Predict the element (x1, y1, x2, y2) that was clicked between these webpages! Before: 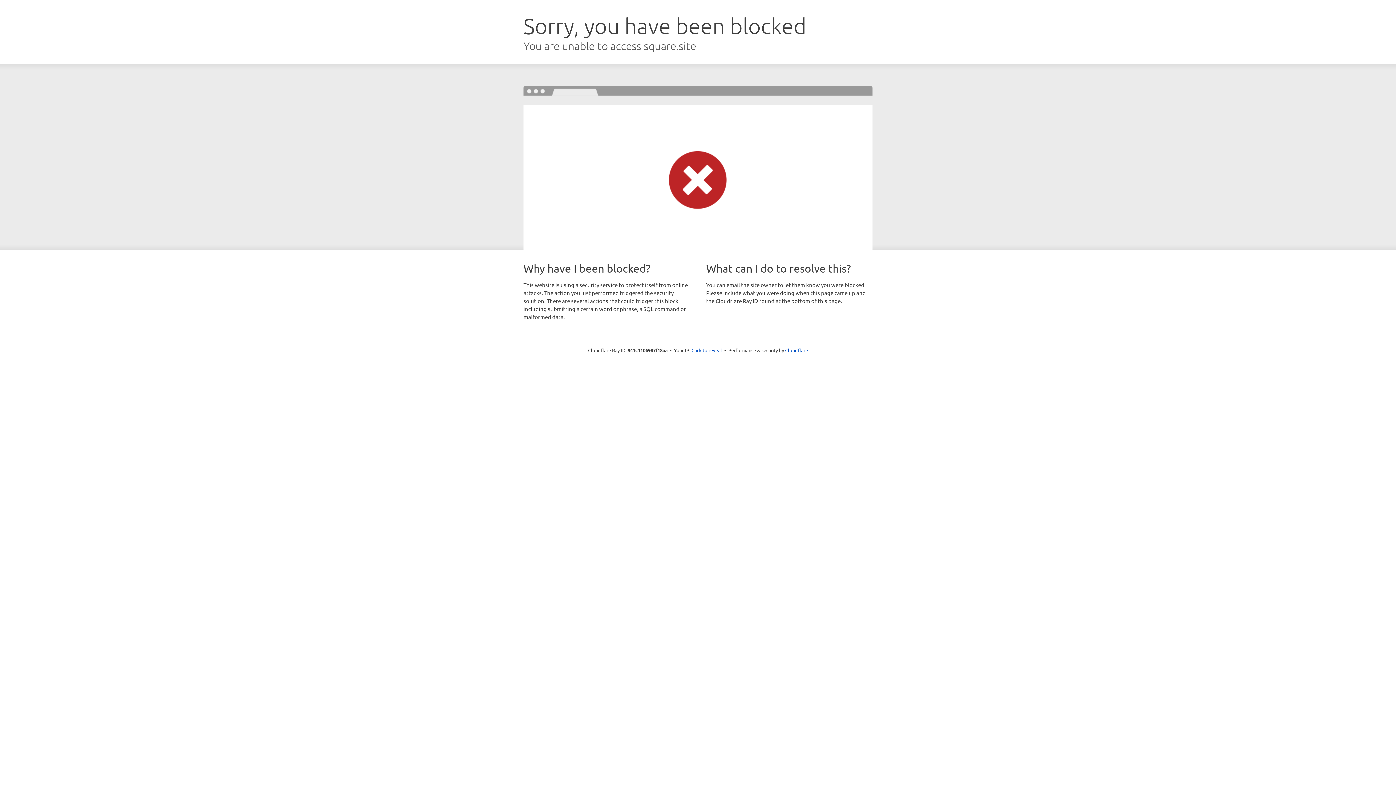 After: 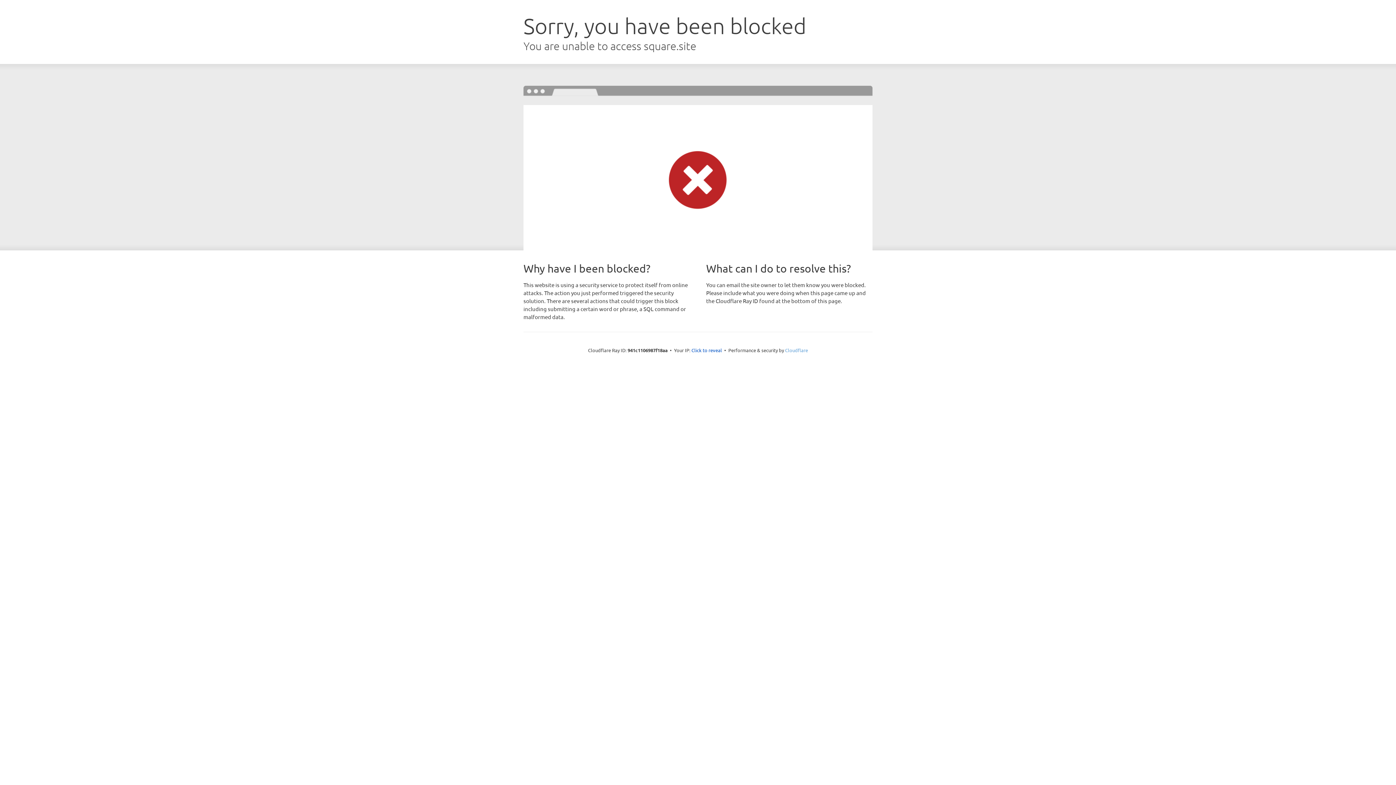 Action: bbox: (785, 347, 808, 353) label: Cloudflare